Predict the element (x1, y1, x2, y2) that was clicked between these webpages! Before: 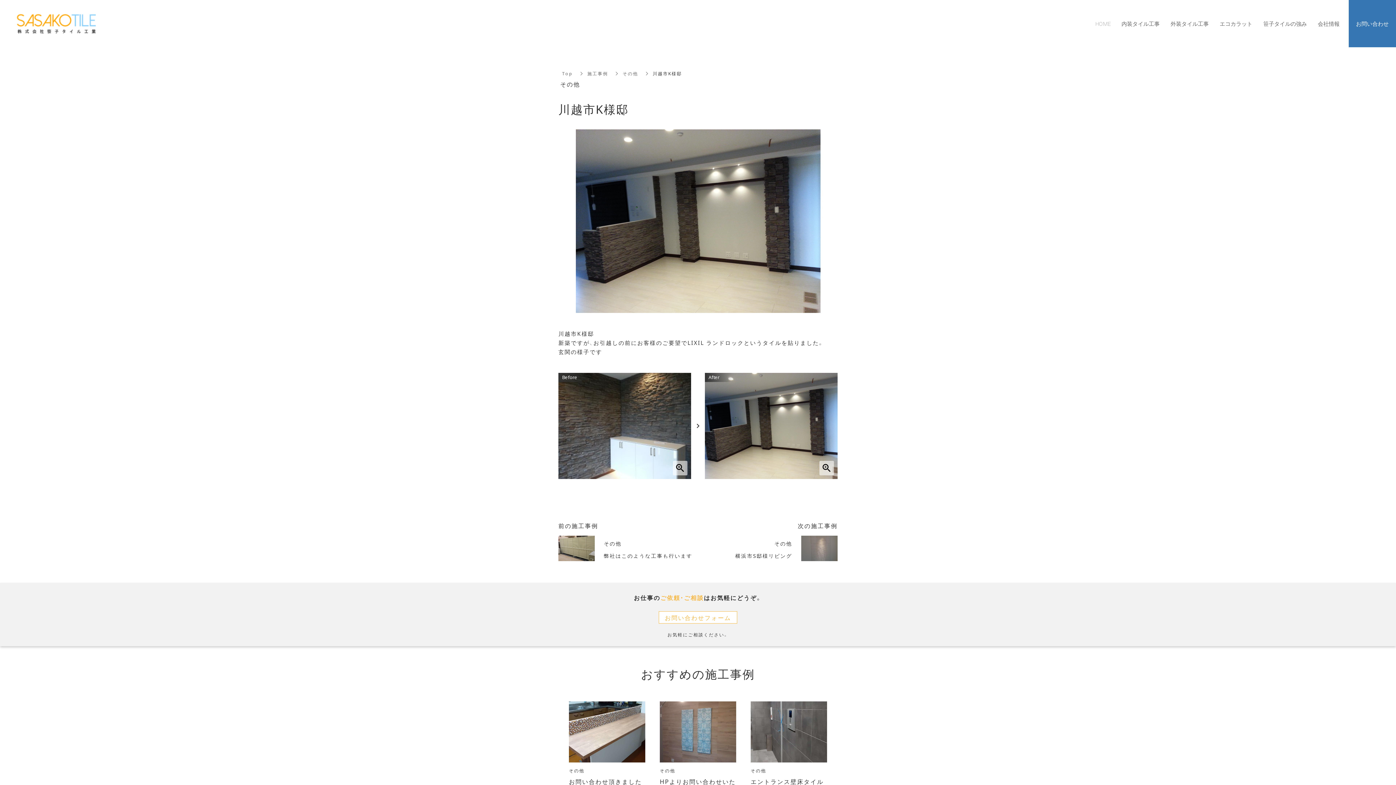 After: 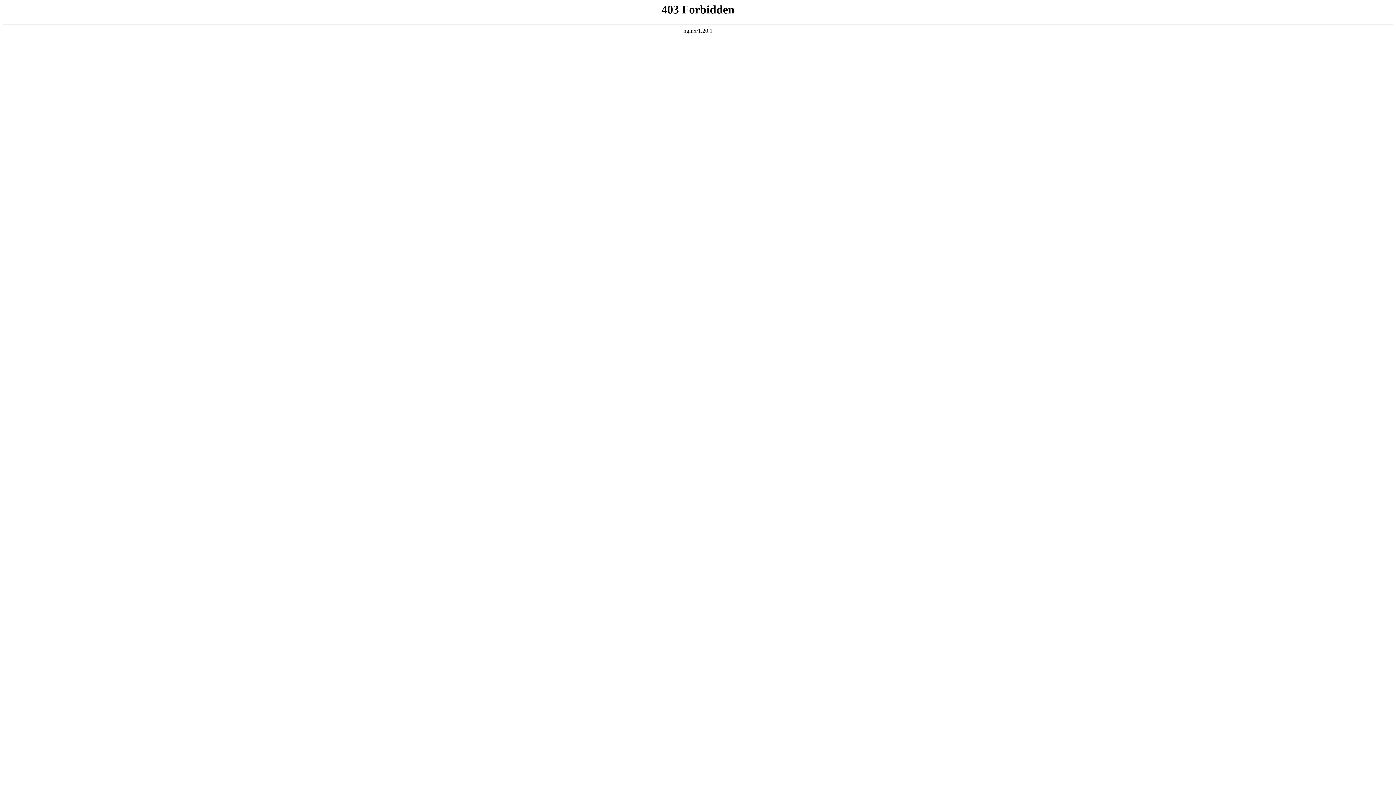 Action: label: 施工事例 bbox: (587, 70, 608, 76)